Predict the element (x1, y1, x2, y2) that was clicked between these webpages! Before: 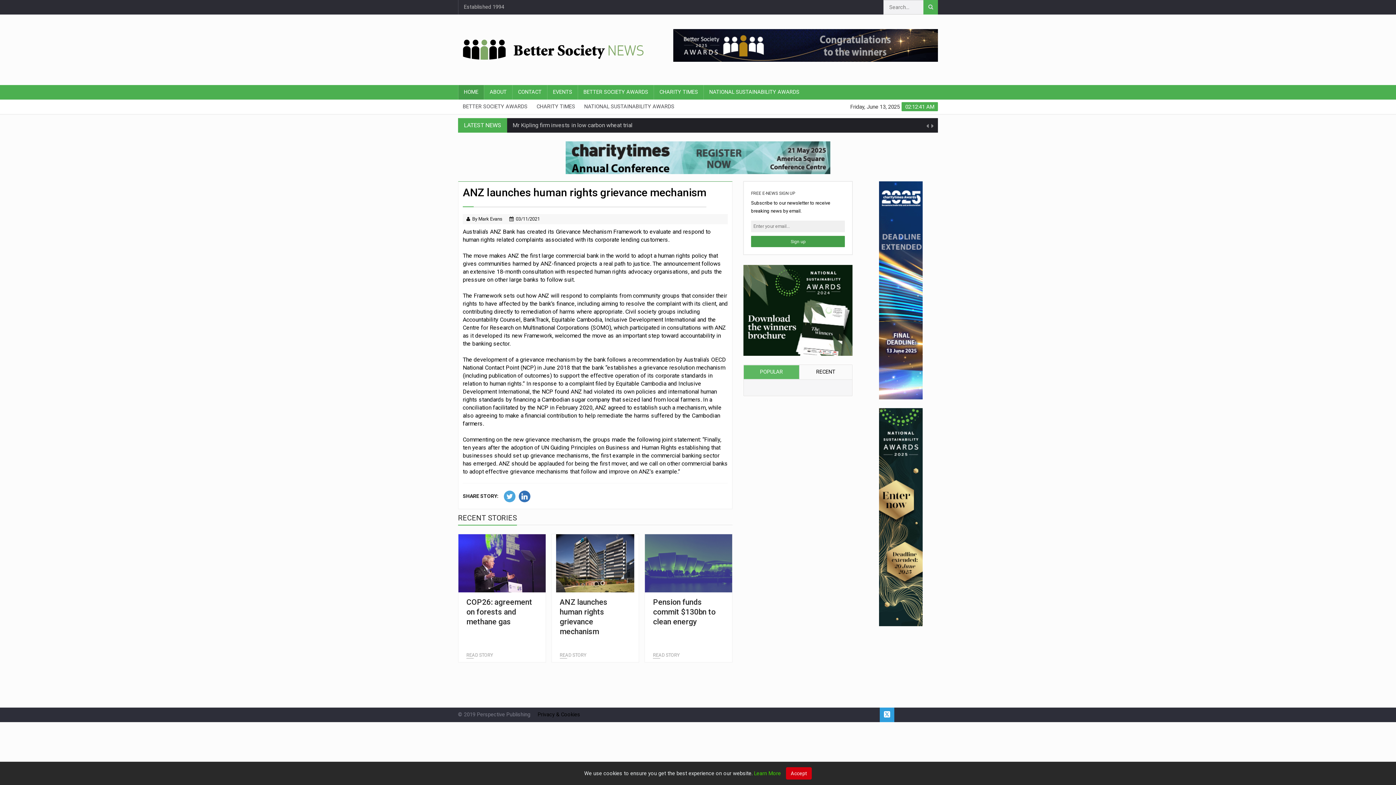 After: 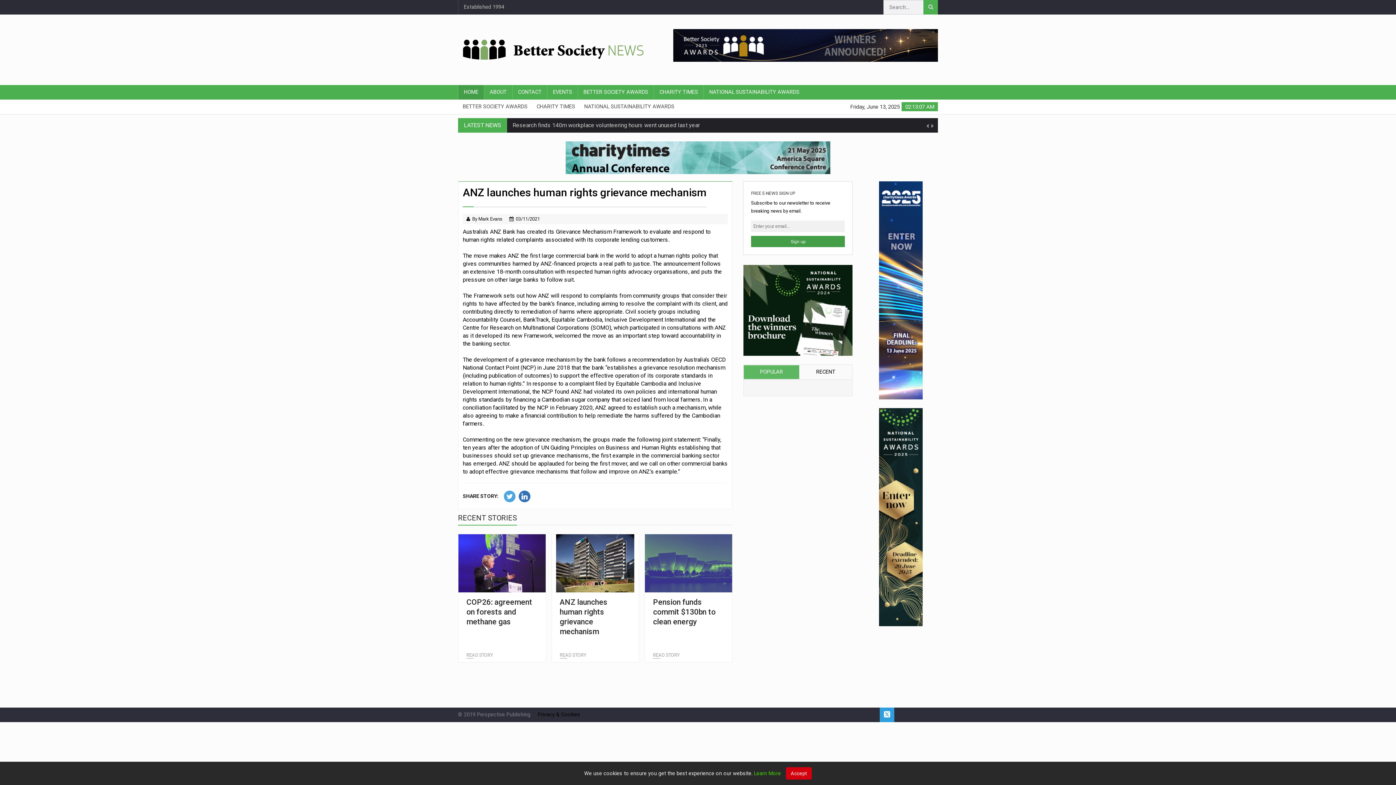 Action: bbox: (673, 29, 938, 61)